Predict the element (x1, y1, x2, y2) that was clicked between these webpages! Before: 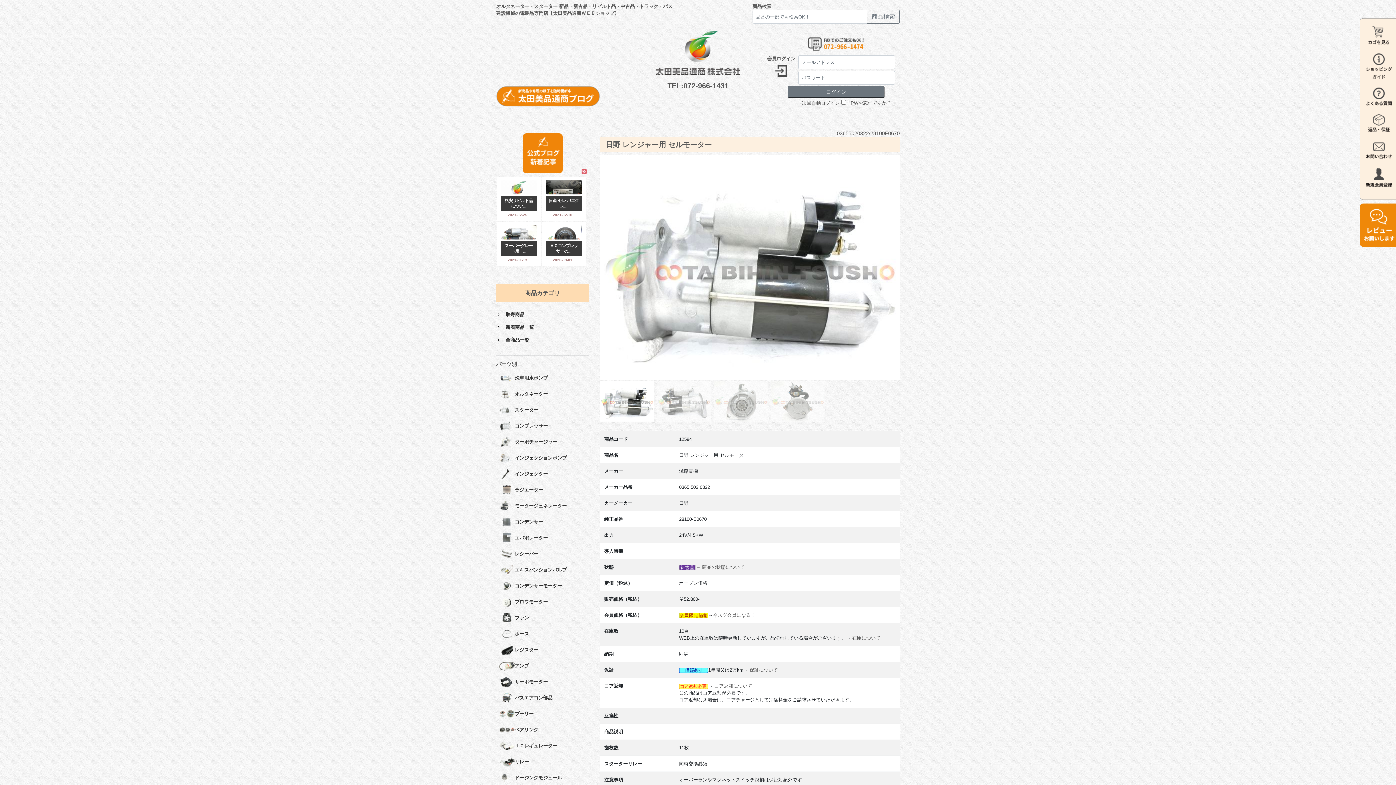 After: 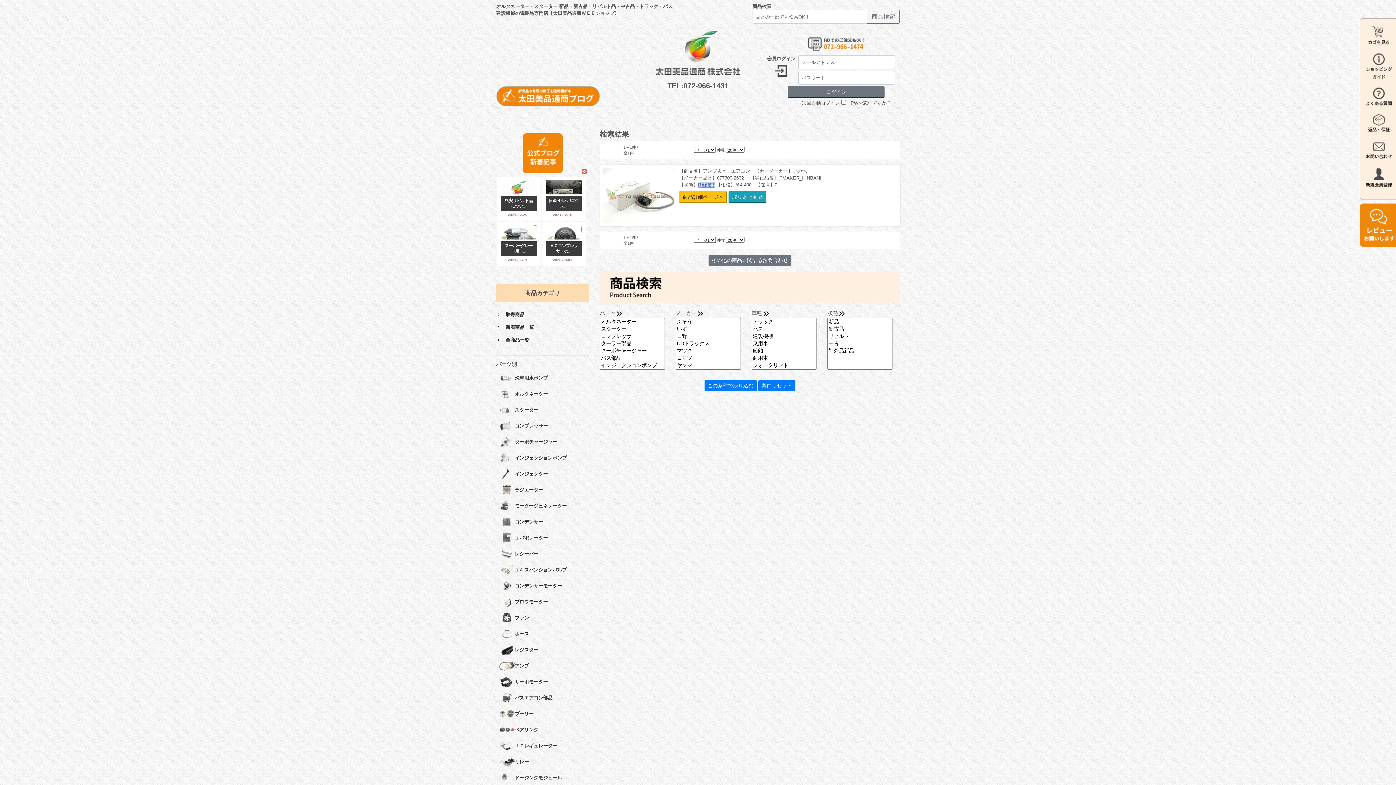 Action: bbox: (496, 658, 589, 674) label: アンプ